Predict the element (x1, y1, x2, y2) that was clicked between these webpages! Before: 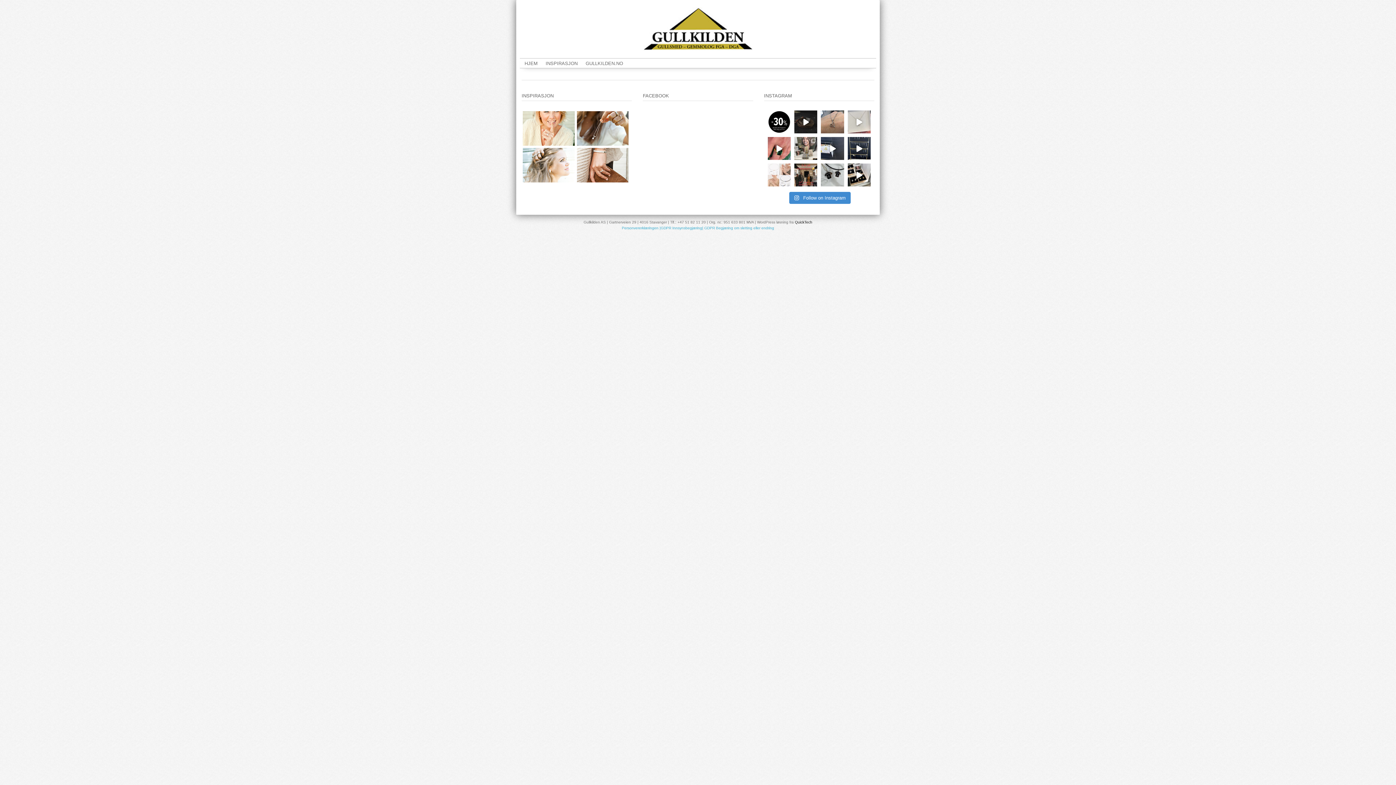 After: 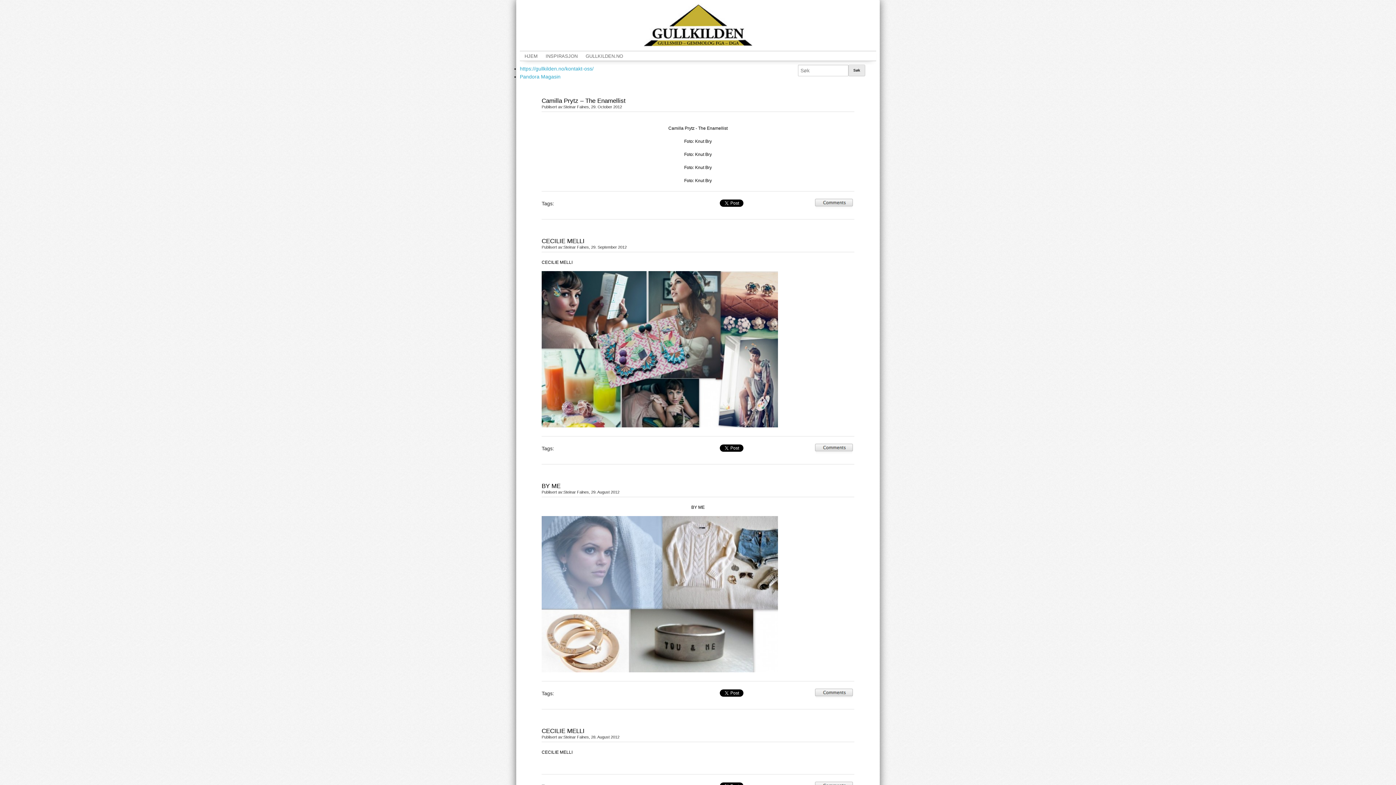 Action: bbox: (519, 59, 543, 67) label: HJEM